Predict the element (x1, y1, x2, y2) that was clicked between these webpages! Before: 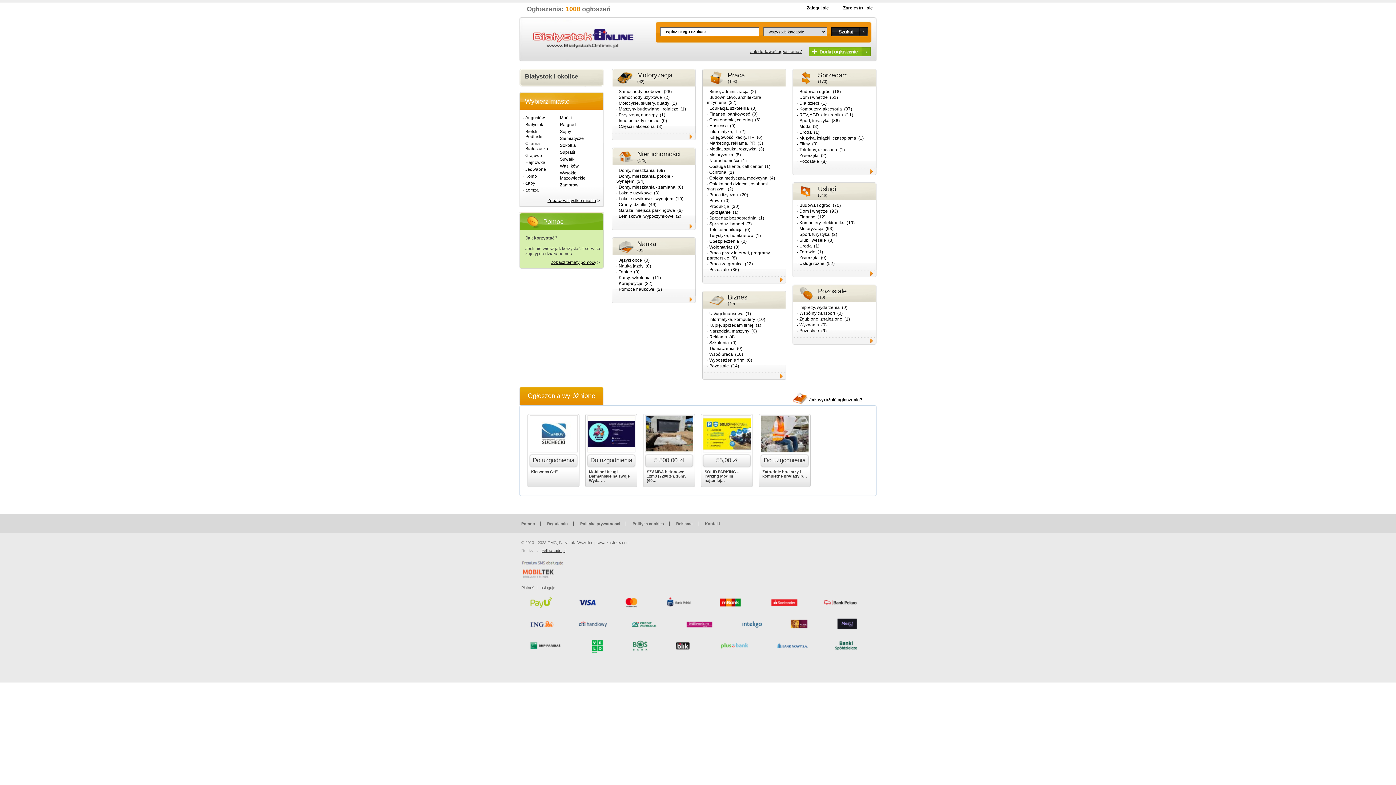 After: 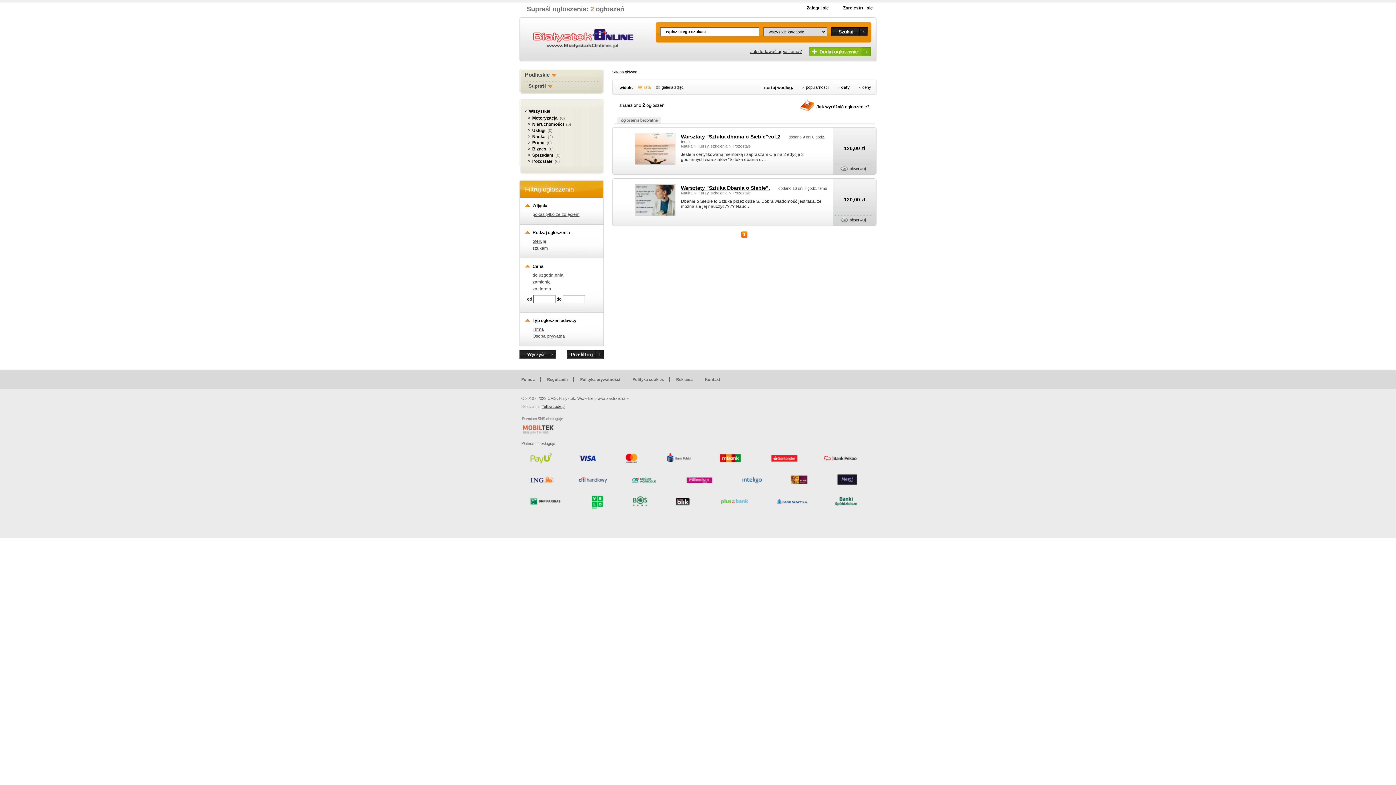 Action: bbox: (560, 149, 575, 154) label: Supraśl